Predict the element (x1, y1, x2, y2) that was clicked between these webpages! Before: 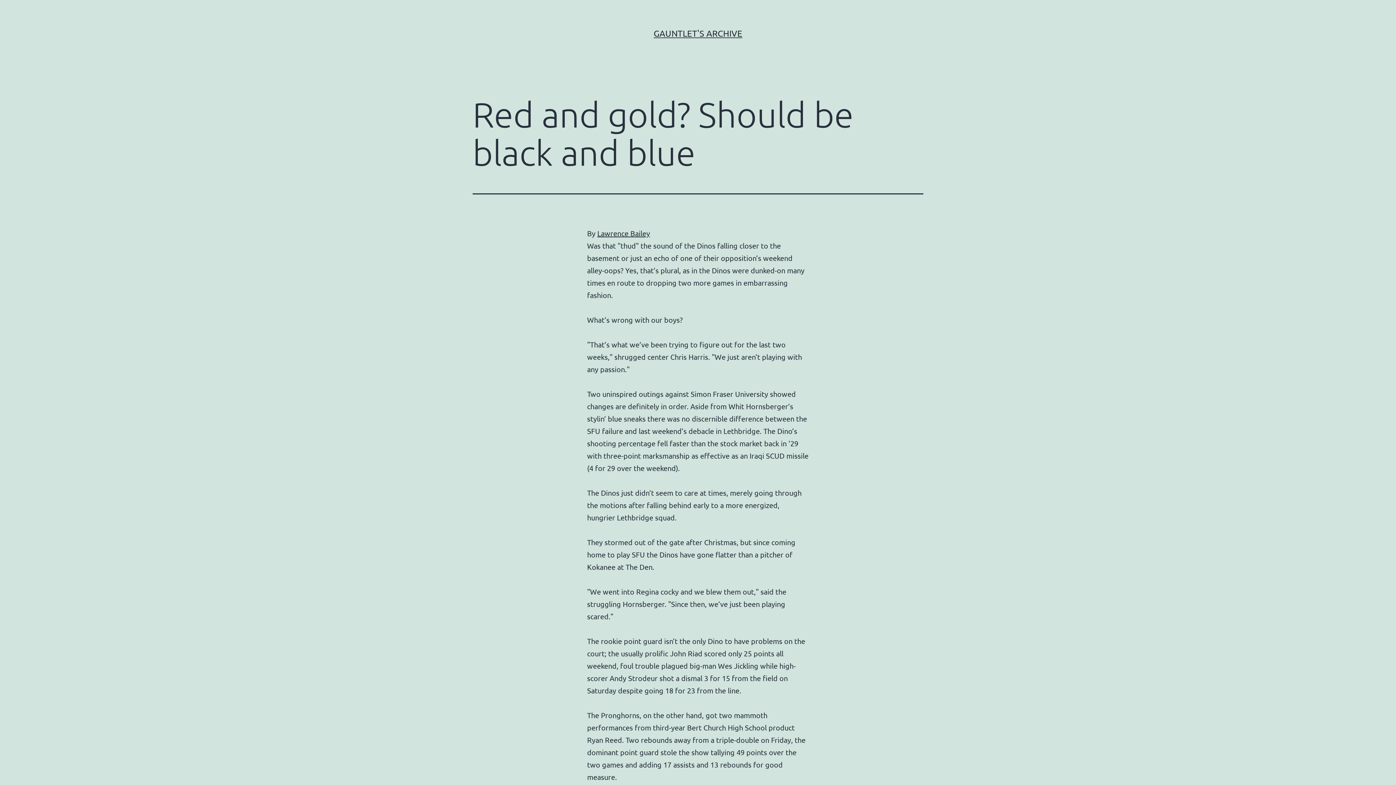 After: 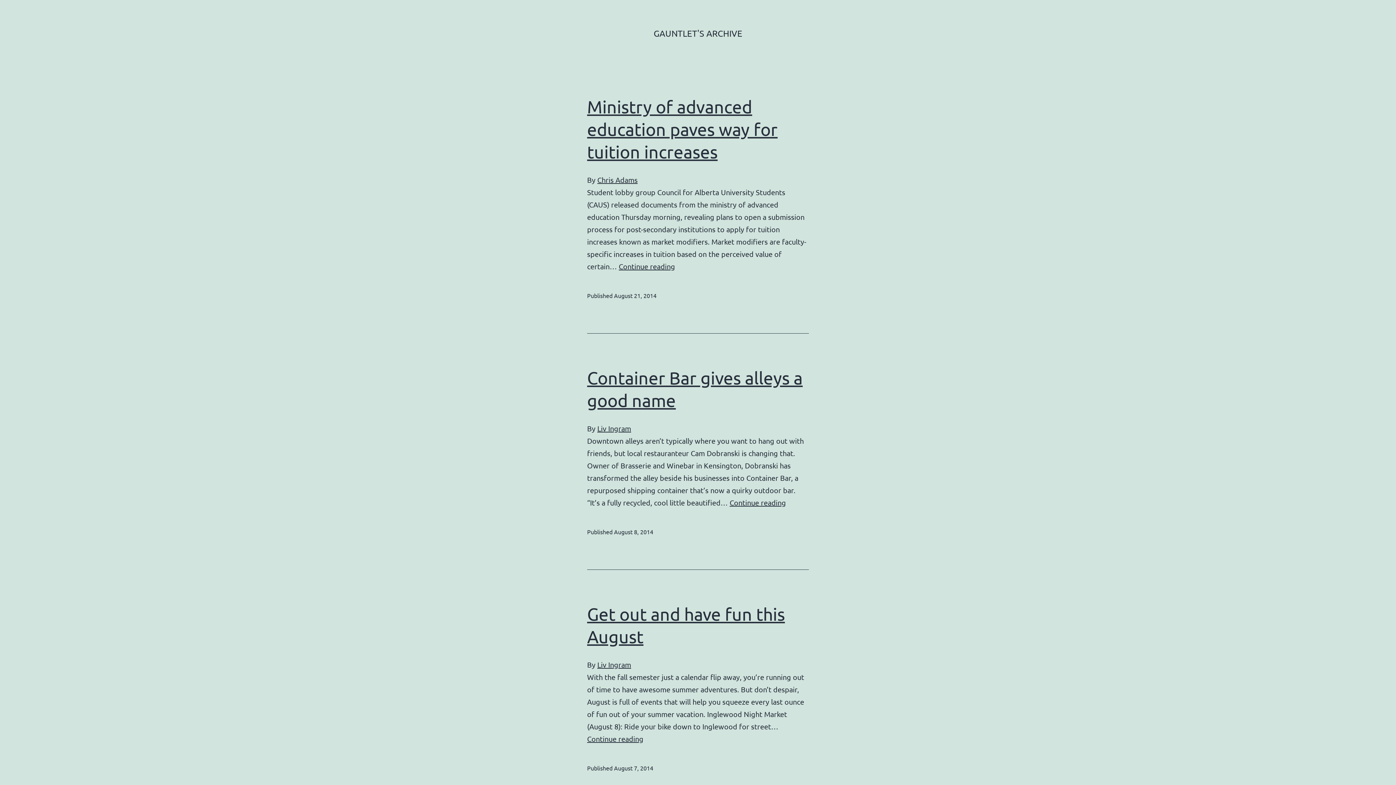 Action: label: GAUNTLET'S ARCHIVE bbox: (653, 28, 742, 38)